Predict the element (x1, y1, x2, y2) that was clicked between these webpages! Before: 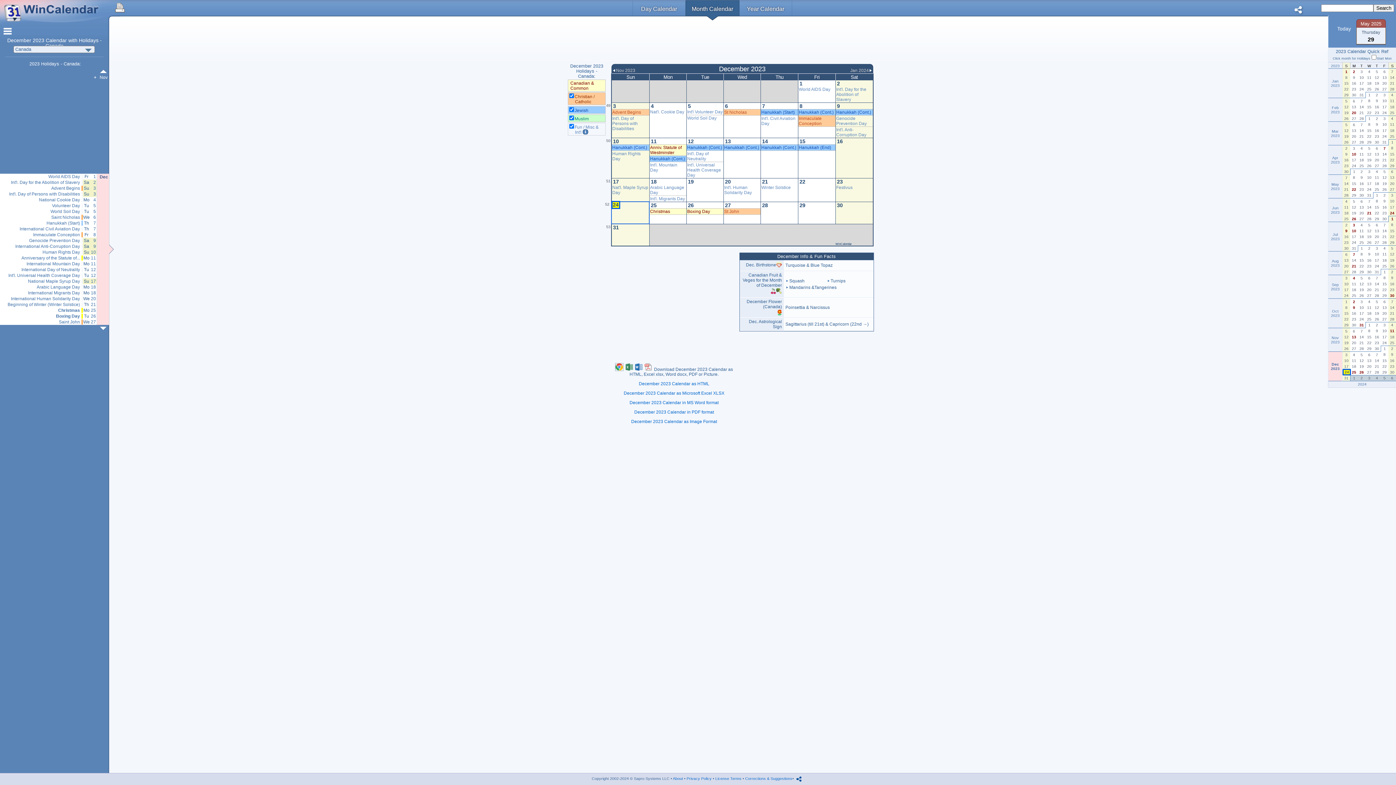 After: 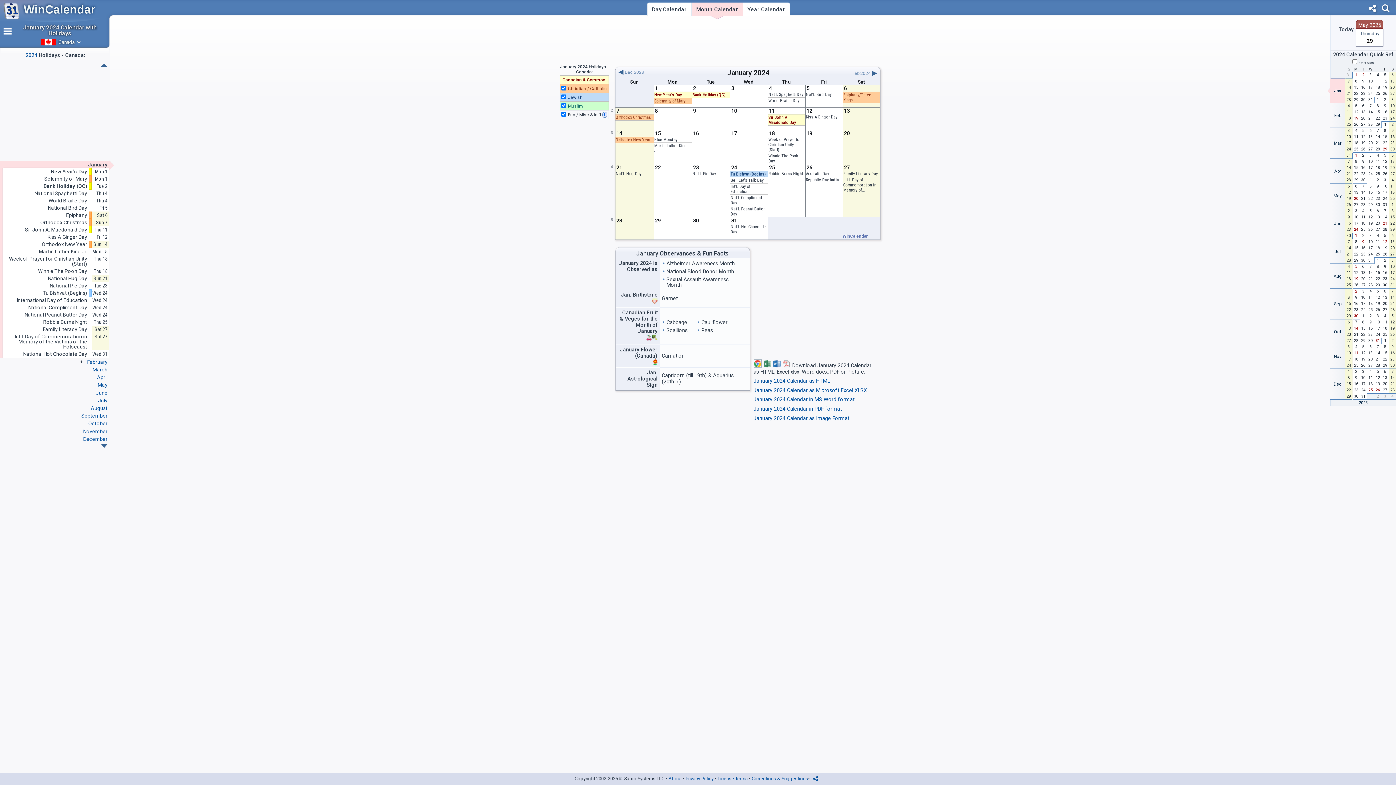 Action: bbox: (100, 326, 109, 330)